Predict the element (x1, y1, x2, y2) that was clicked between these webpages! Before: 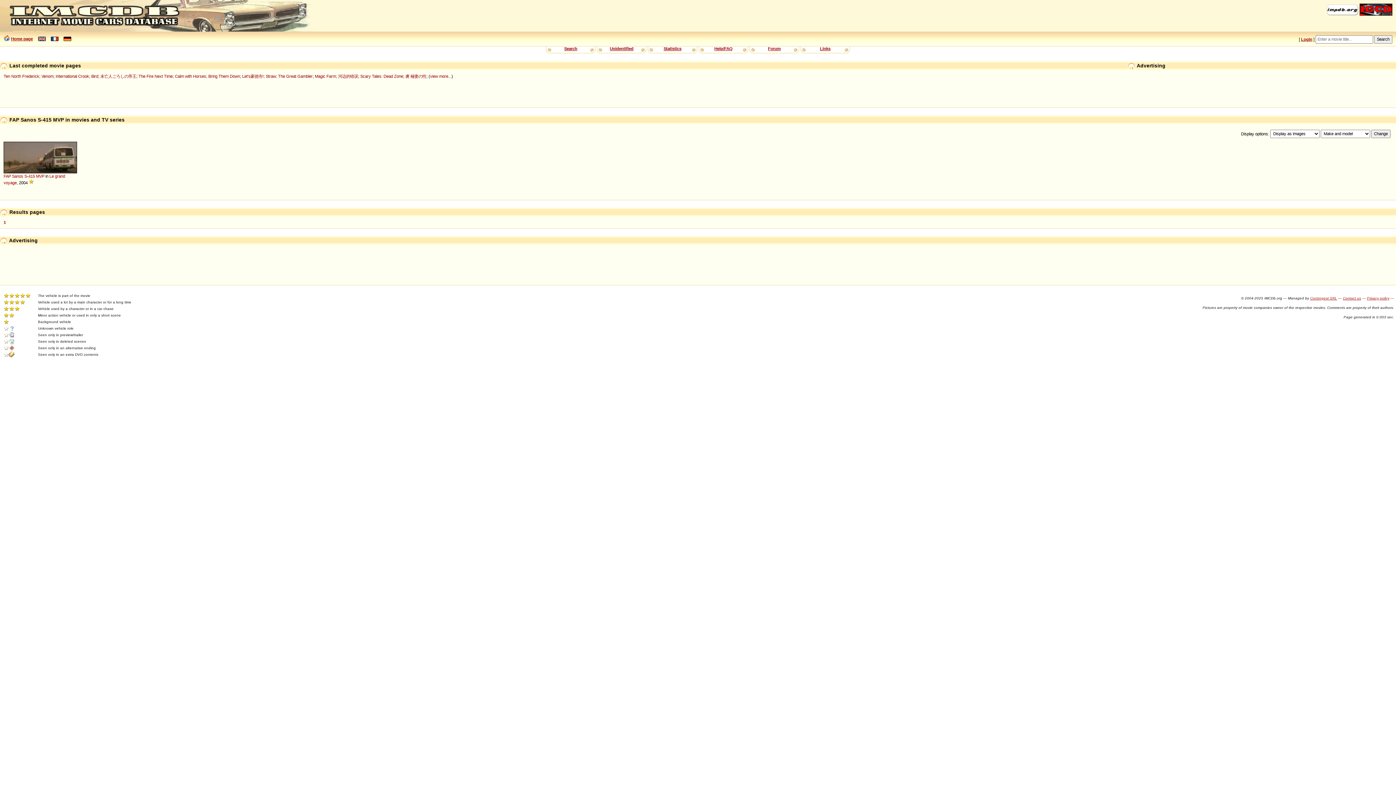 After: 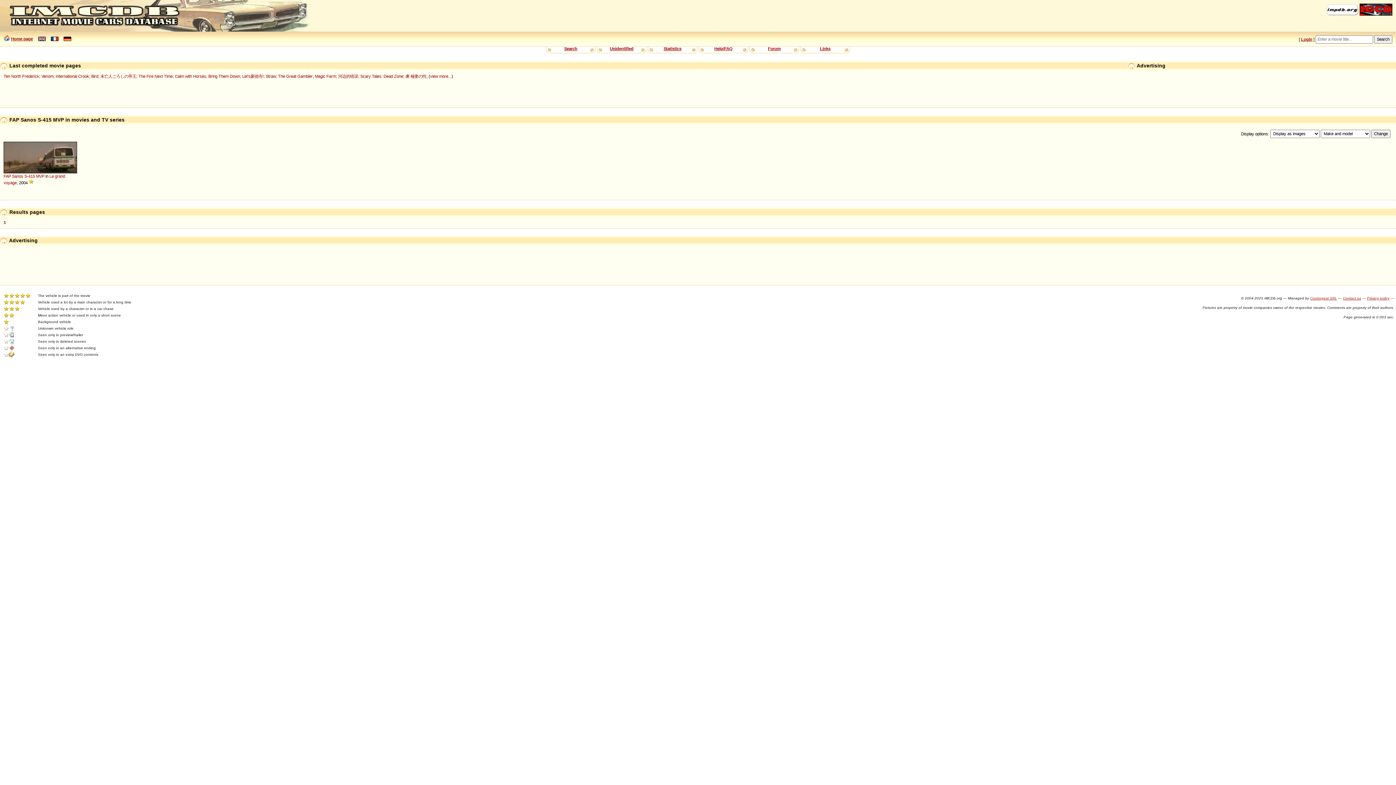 Action: bbox: (1326, 12, 1358, 16)